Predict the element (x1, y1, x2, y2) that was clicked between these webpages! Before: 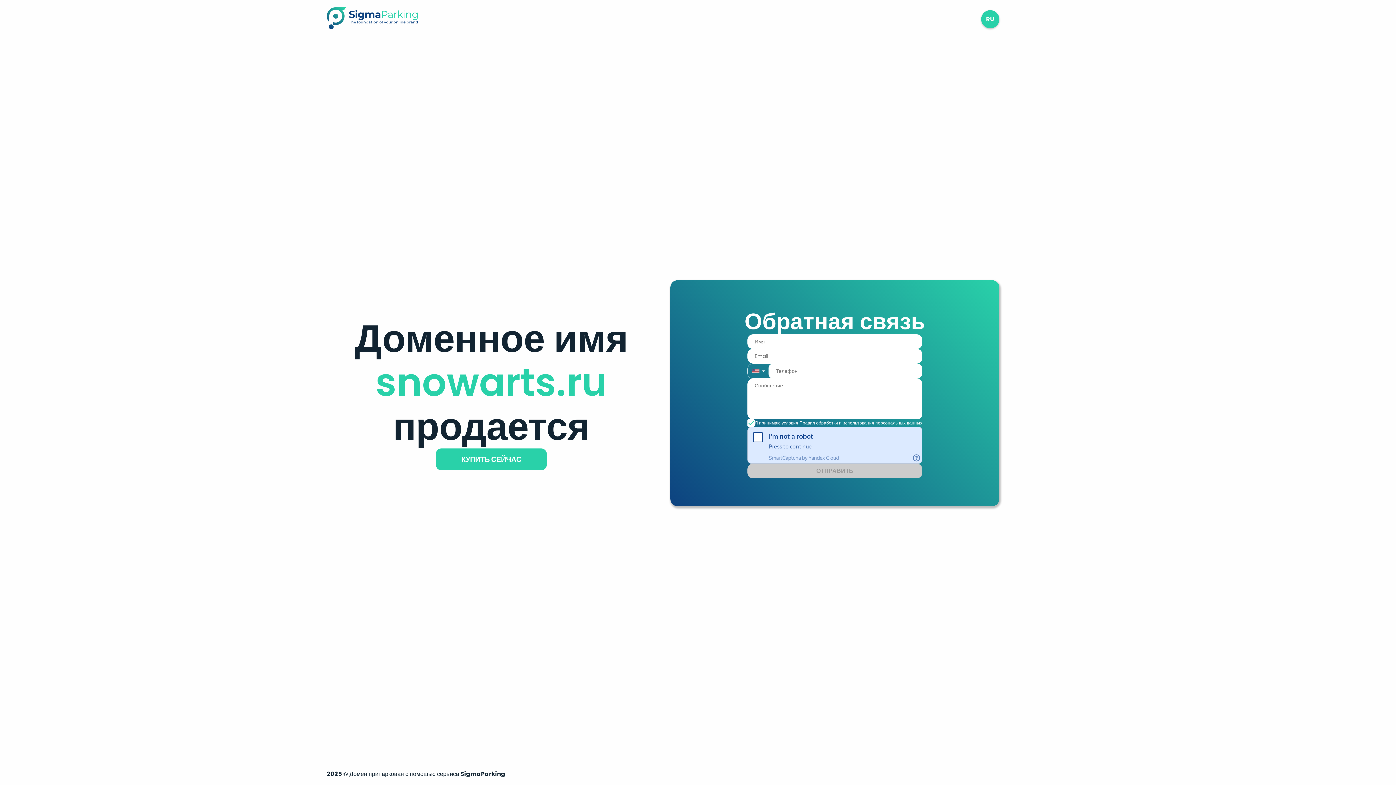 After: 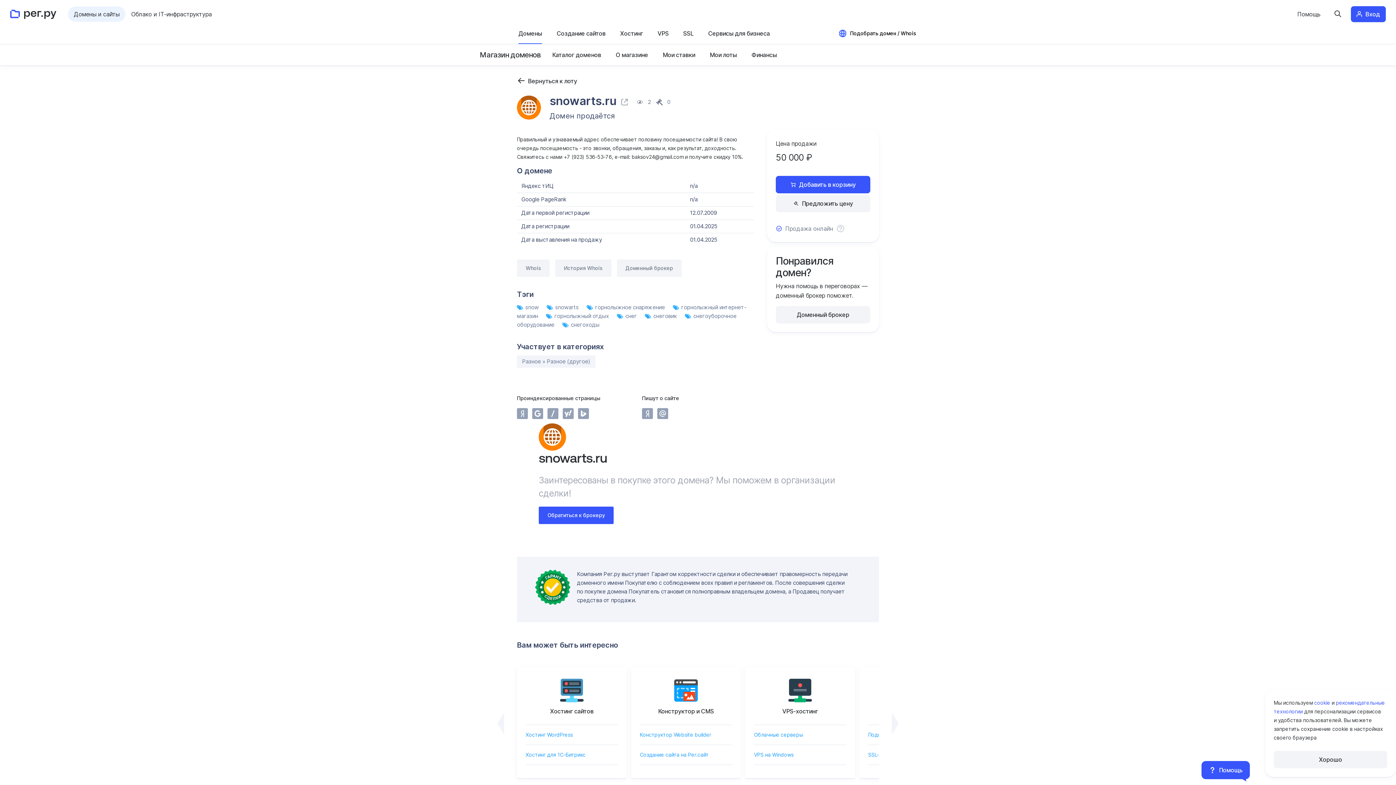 Action: bbox: (436, 448, 546, 470) label: КУПИТЬ СЕЙЧАС